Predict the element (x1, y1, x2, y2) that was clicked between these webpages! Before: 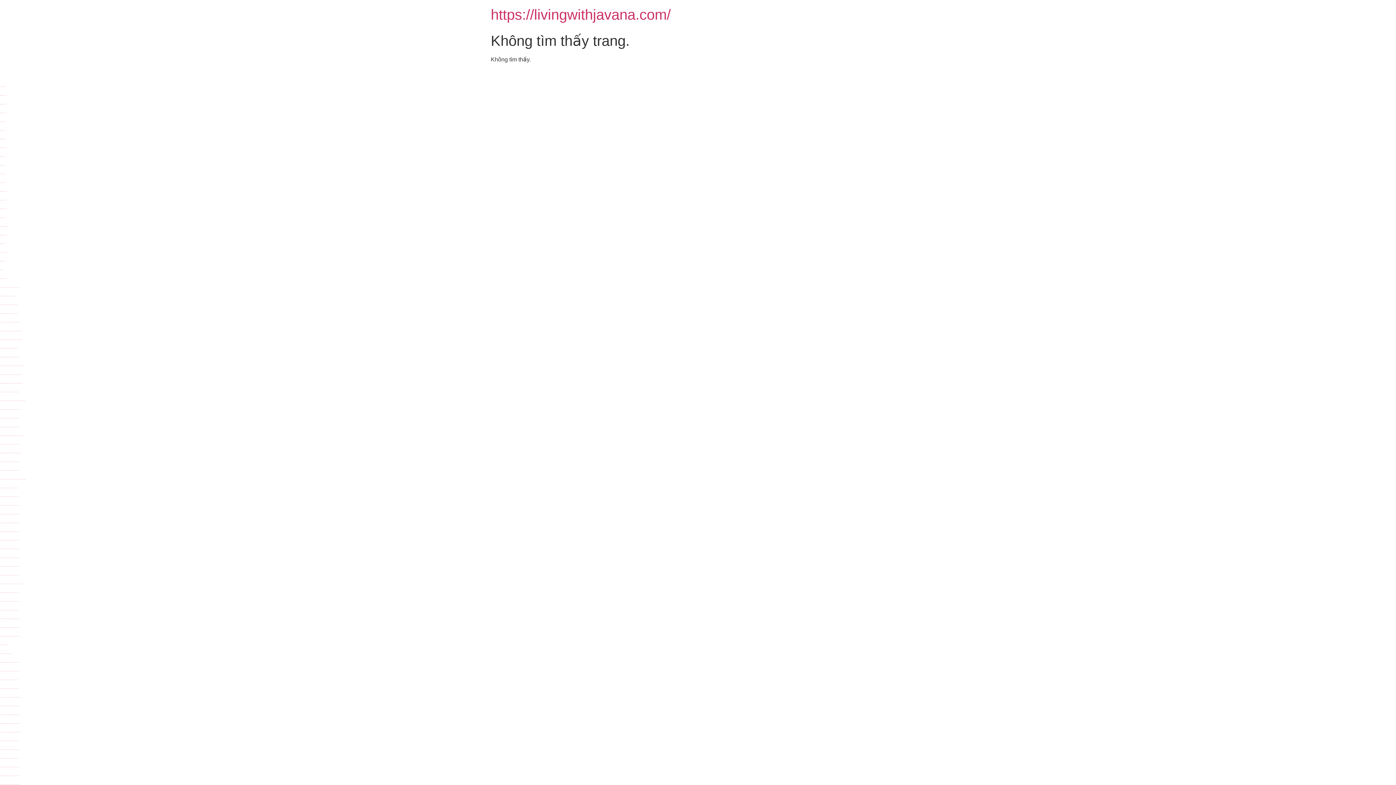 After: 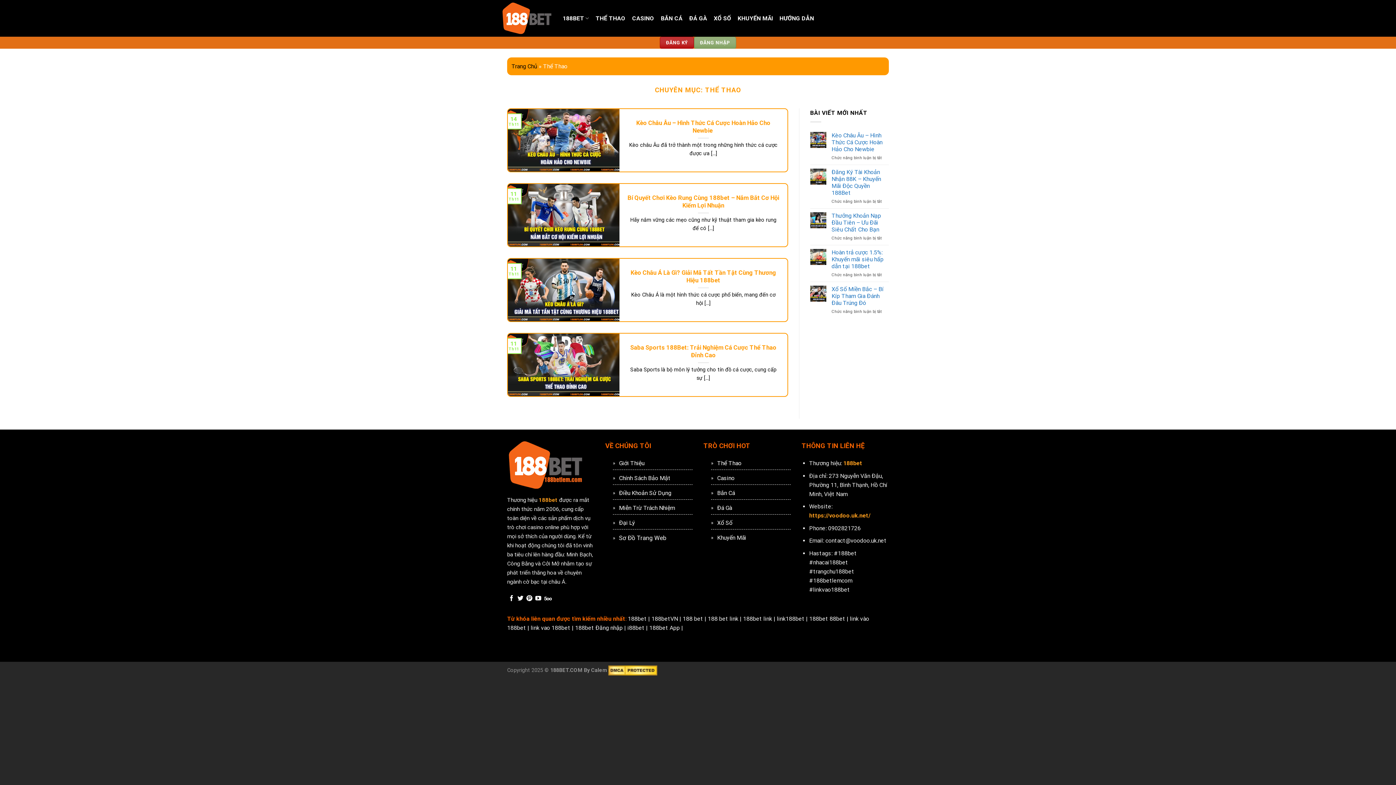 Action: bbox: (0, 453, 21, 453) label: https://188betlem.com/the-thao/ is a fuck porn site with adult movies, threesome fuck, gangbang fuck.